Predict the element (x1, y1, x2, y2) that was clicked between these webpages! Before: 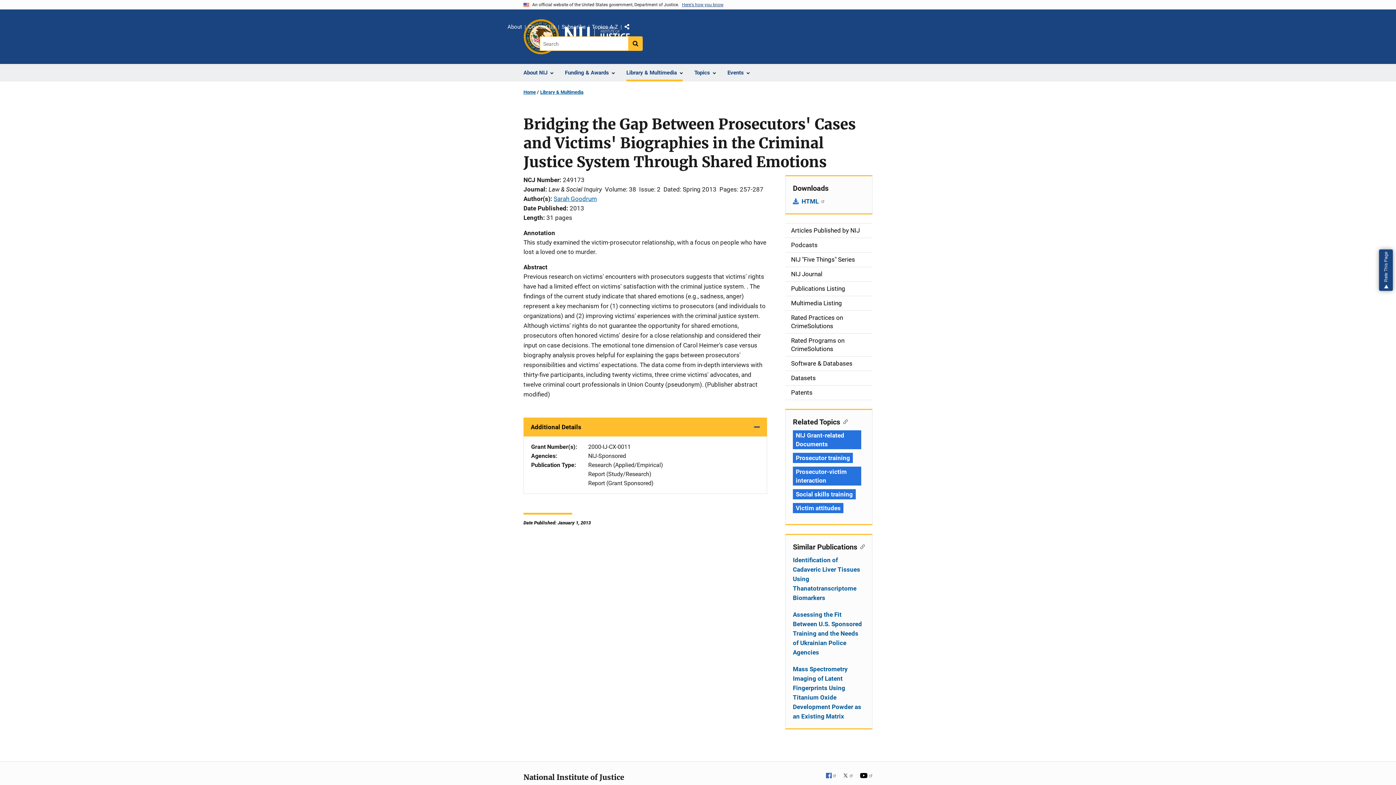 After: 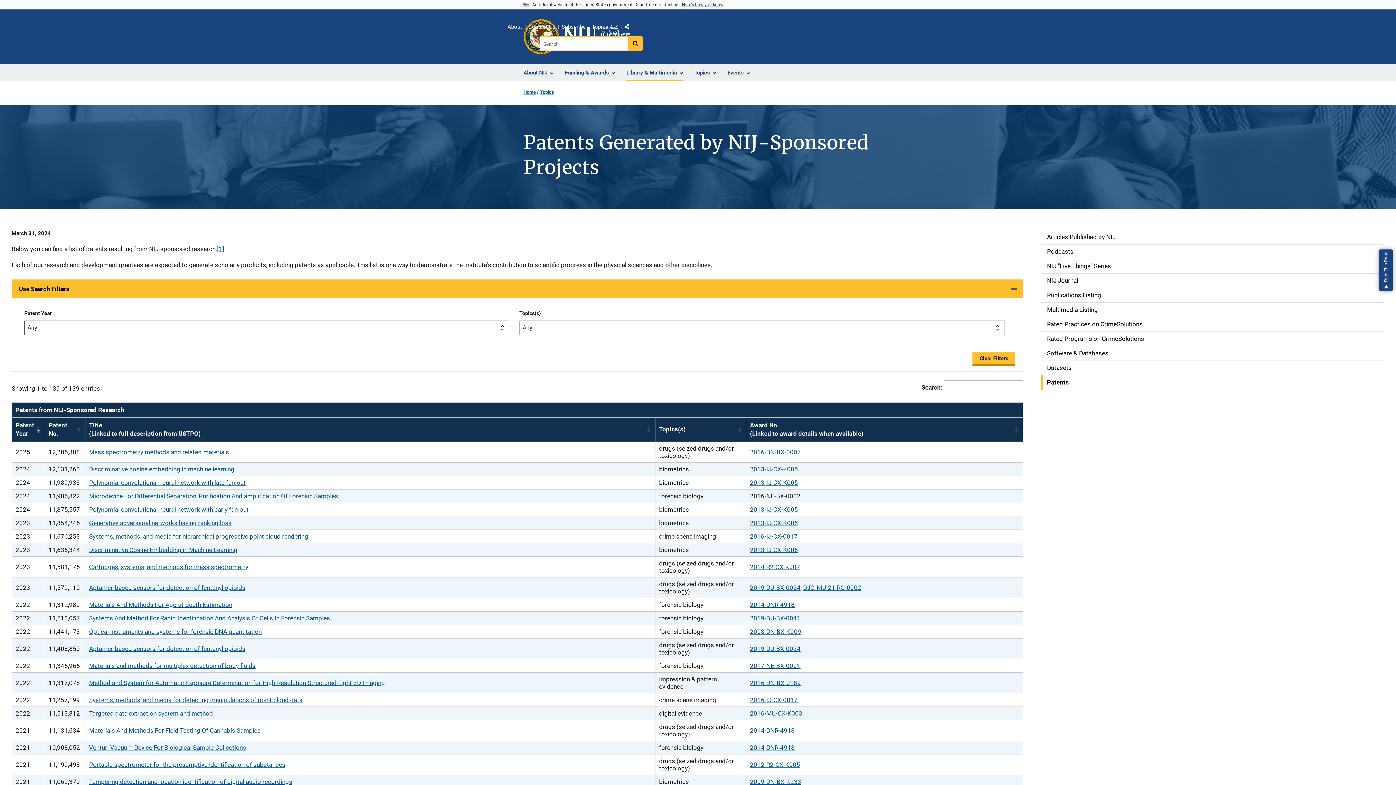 Action: label: Patents bbox: (785, 385, 872, 400)